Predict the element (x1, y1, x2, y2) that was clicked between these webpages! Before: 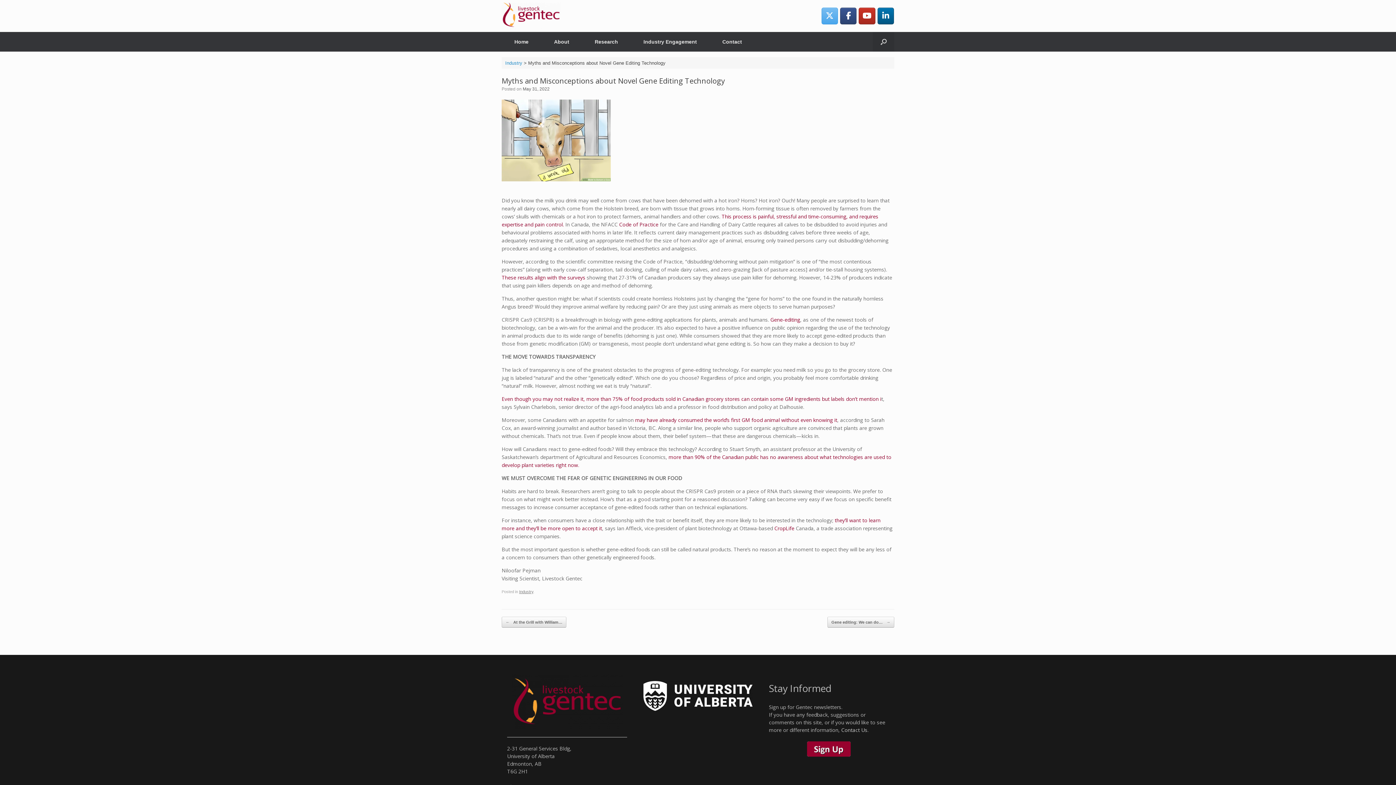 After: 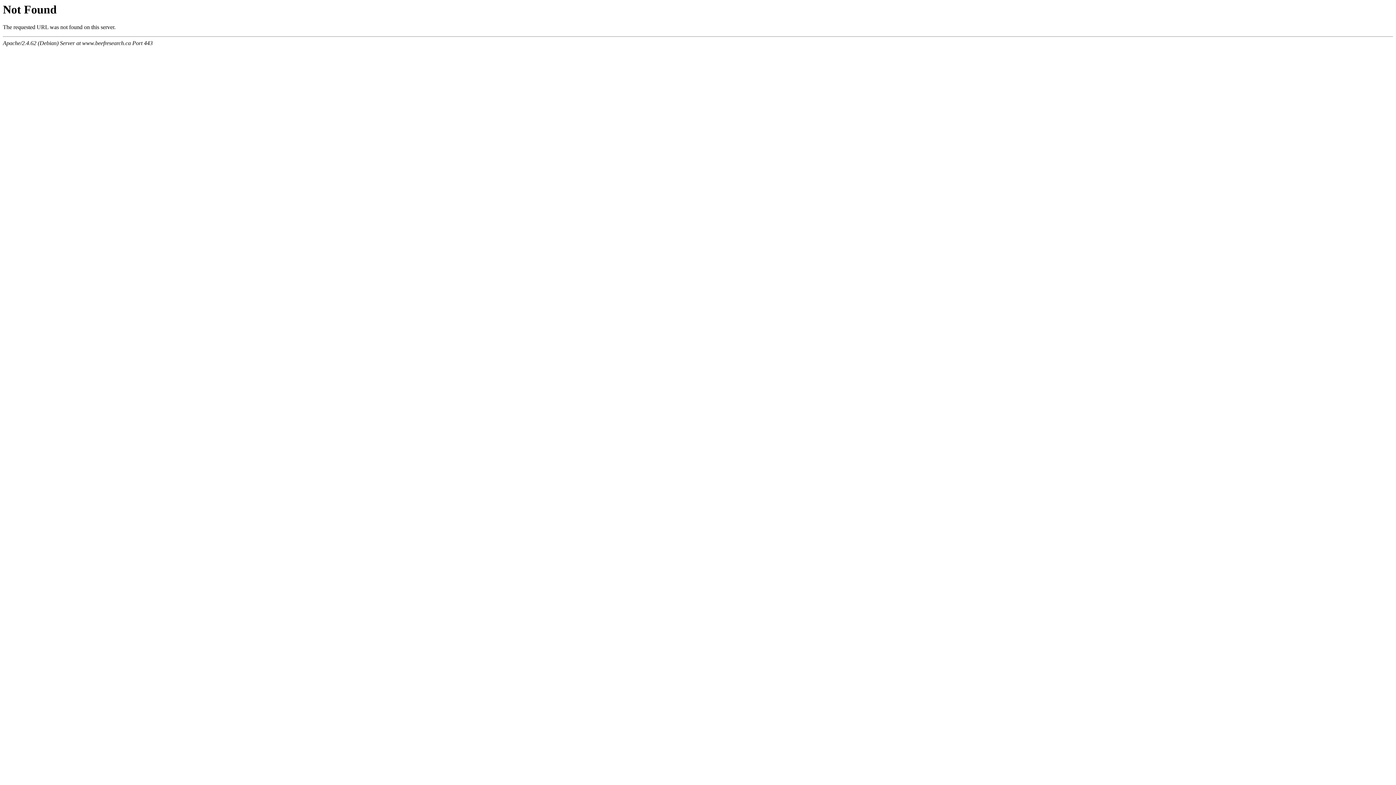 Action: label: These results align with the surveys bbox: (501, 274, 585, 281)